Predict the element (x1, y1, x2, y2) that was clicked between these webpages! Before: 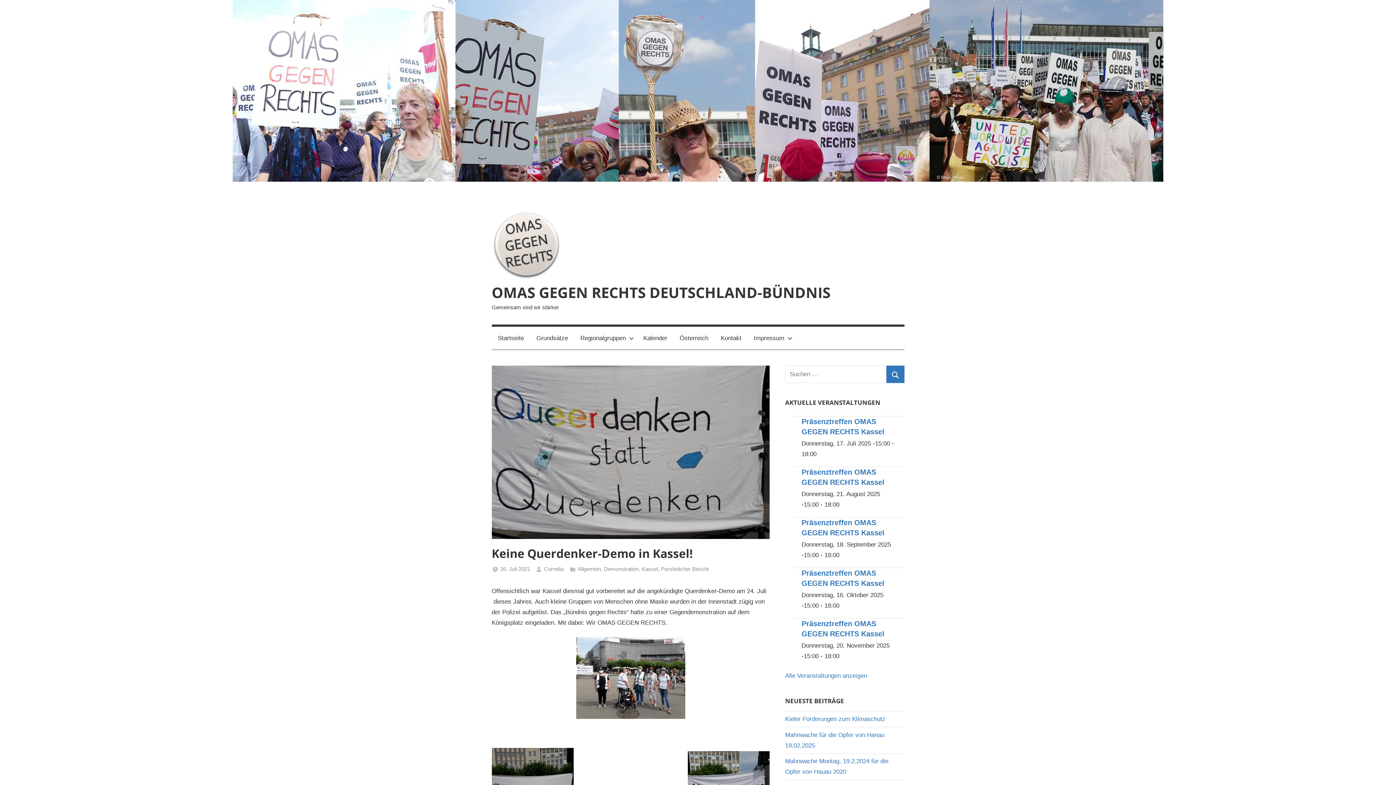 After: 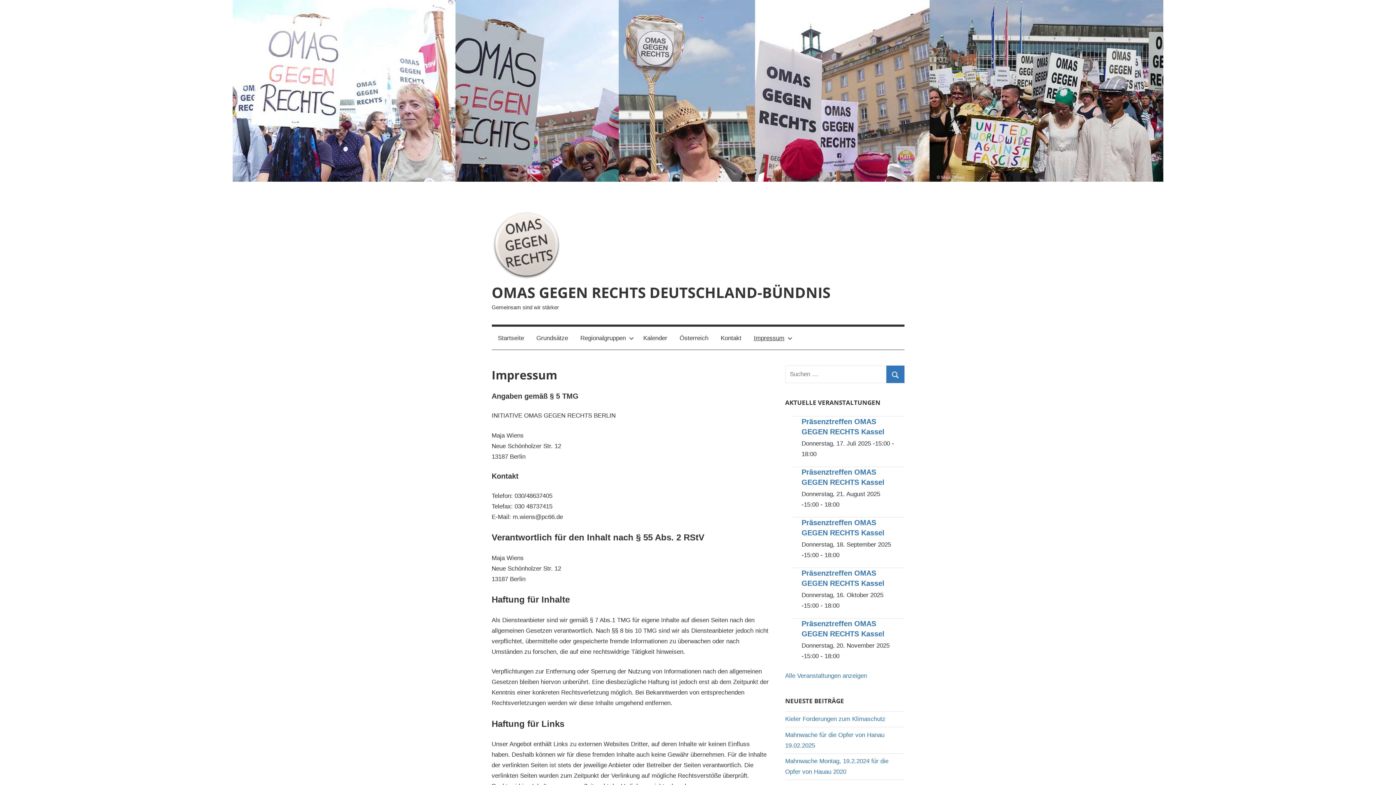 Action: bbox: (747, 326, 795, 349) label: Impressum